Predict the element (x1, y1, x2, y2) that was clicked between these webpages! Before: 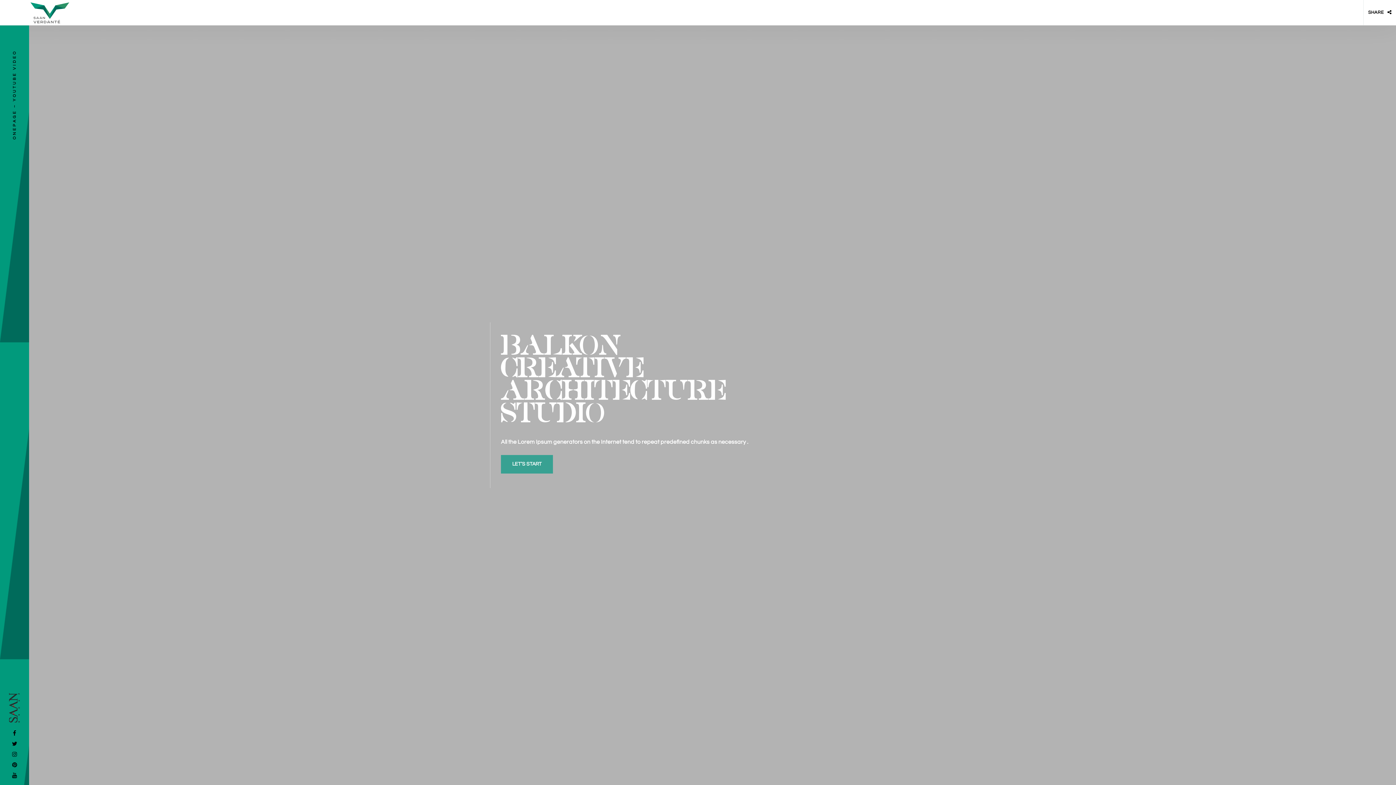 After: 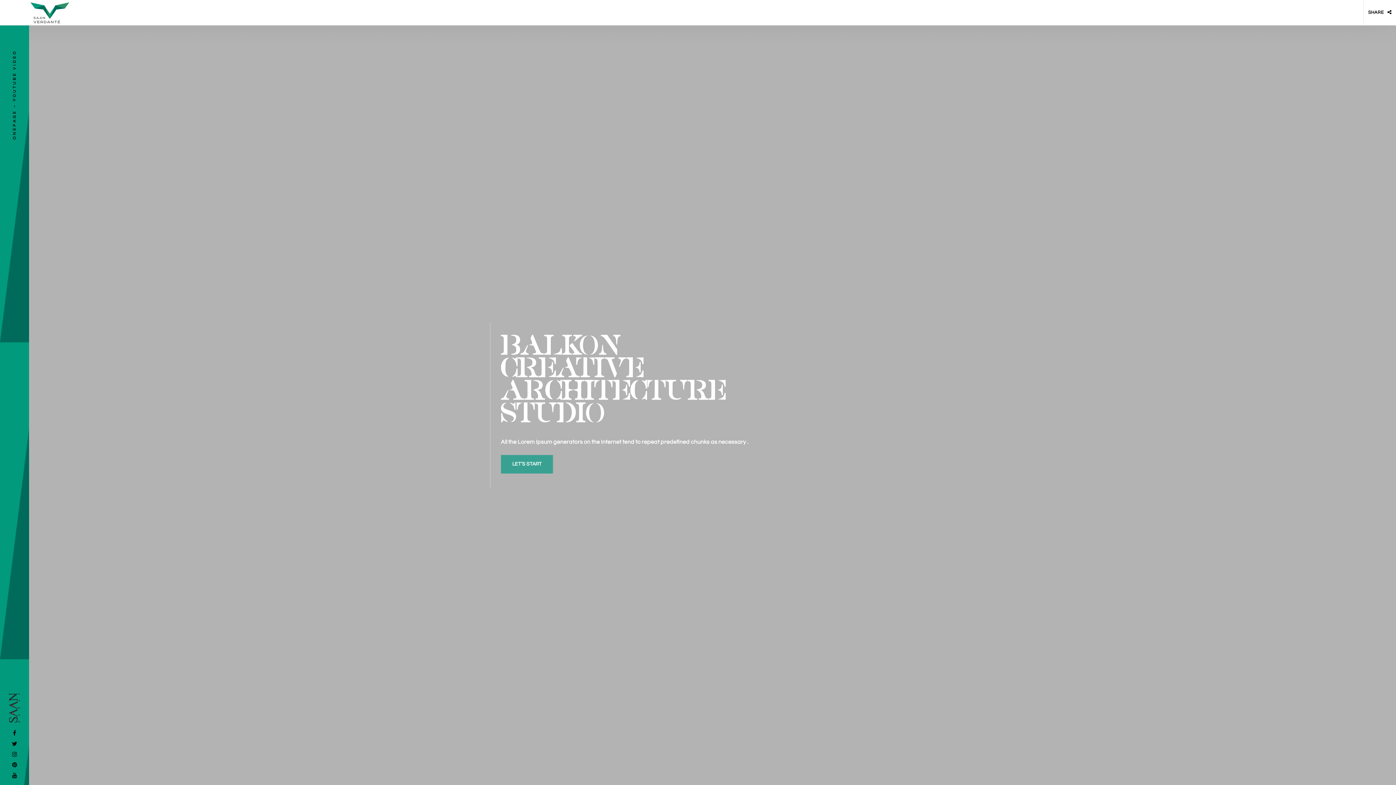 Action: bbox: (12, 730, 16, 736)